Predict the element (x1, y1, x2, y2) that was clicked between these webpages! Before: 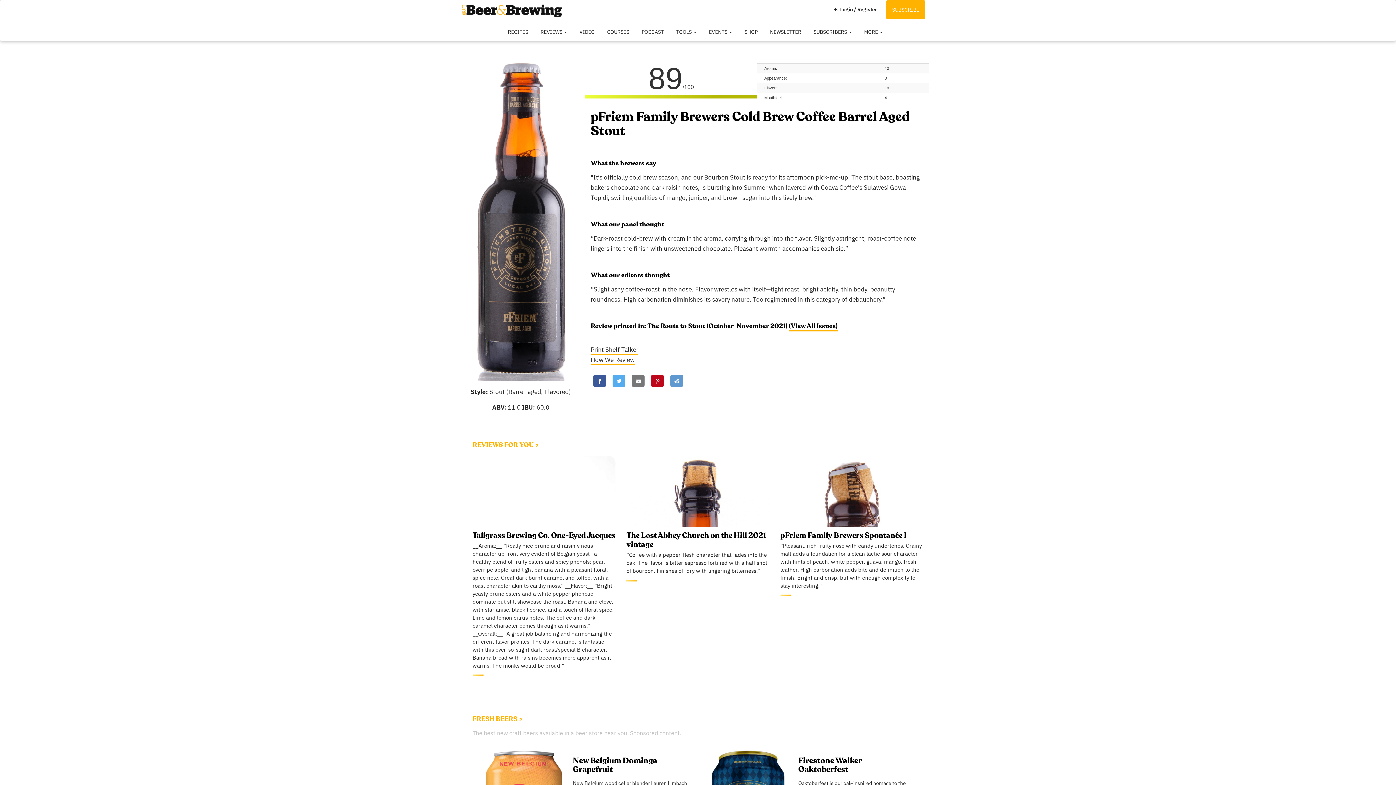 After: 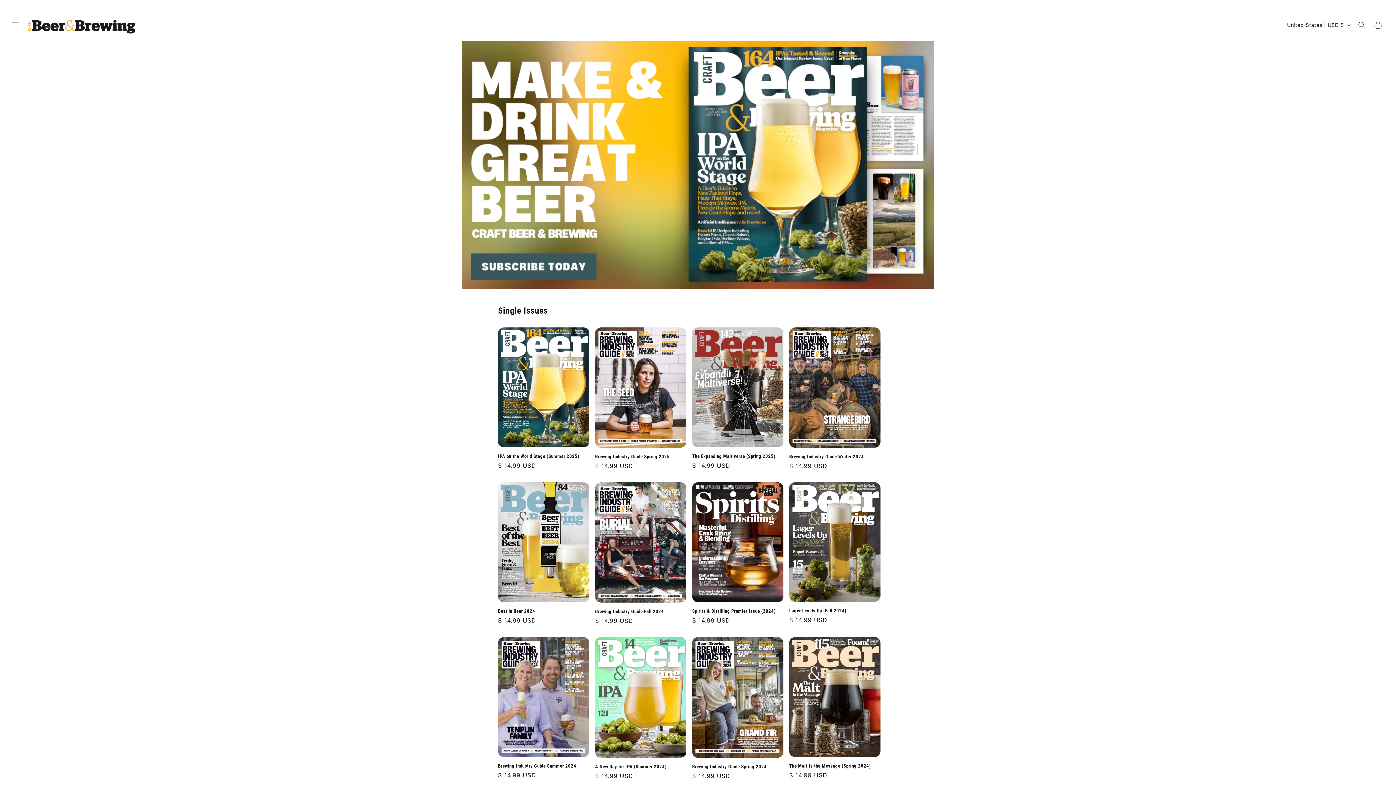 Action: bbox: (739, 22, 763, 41) label: SHOP